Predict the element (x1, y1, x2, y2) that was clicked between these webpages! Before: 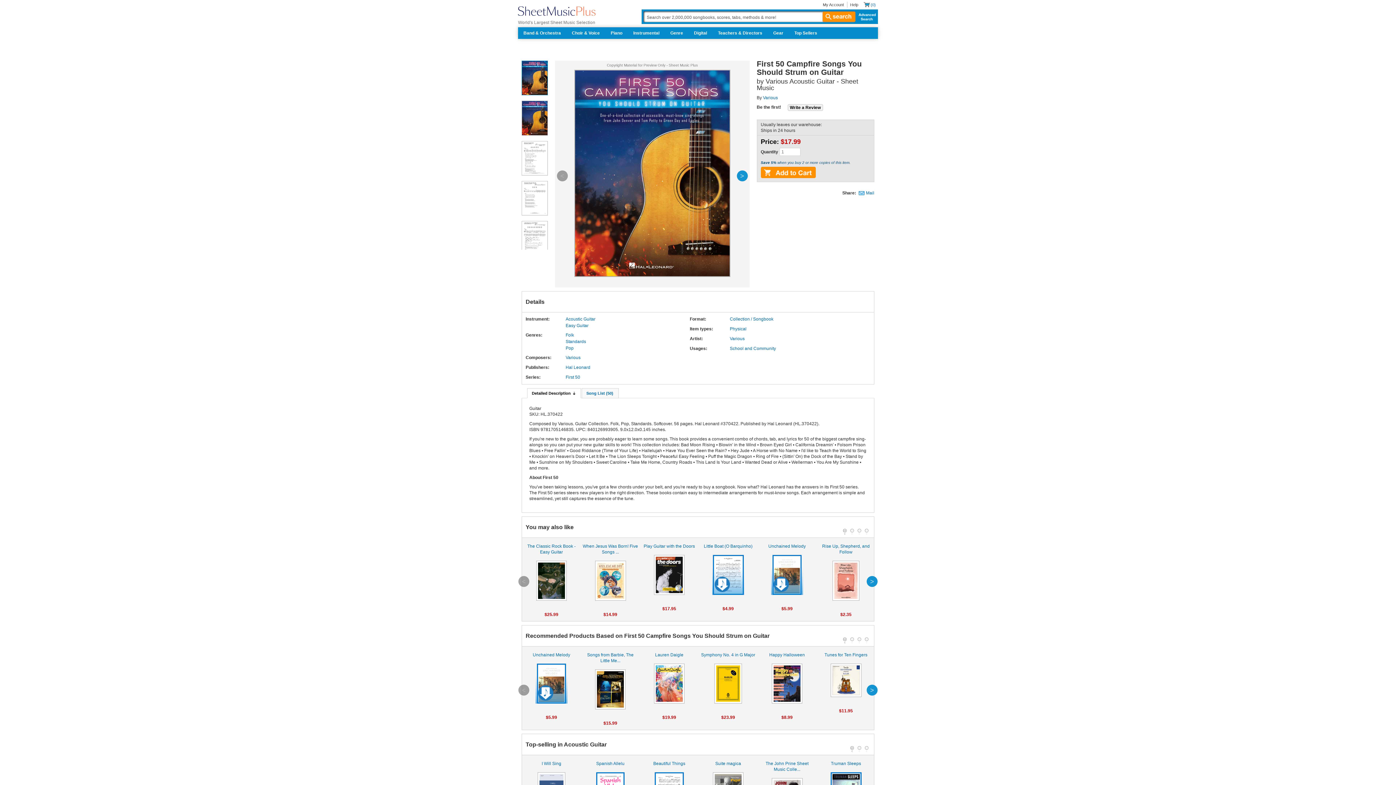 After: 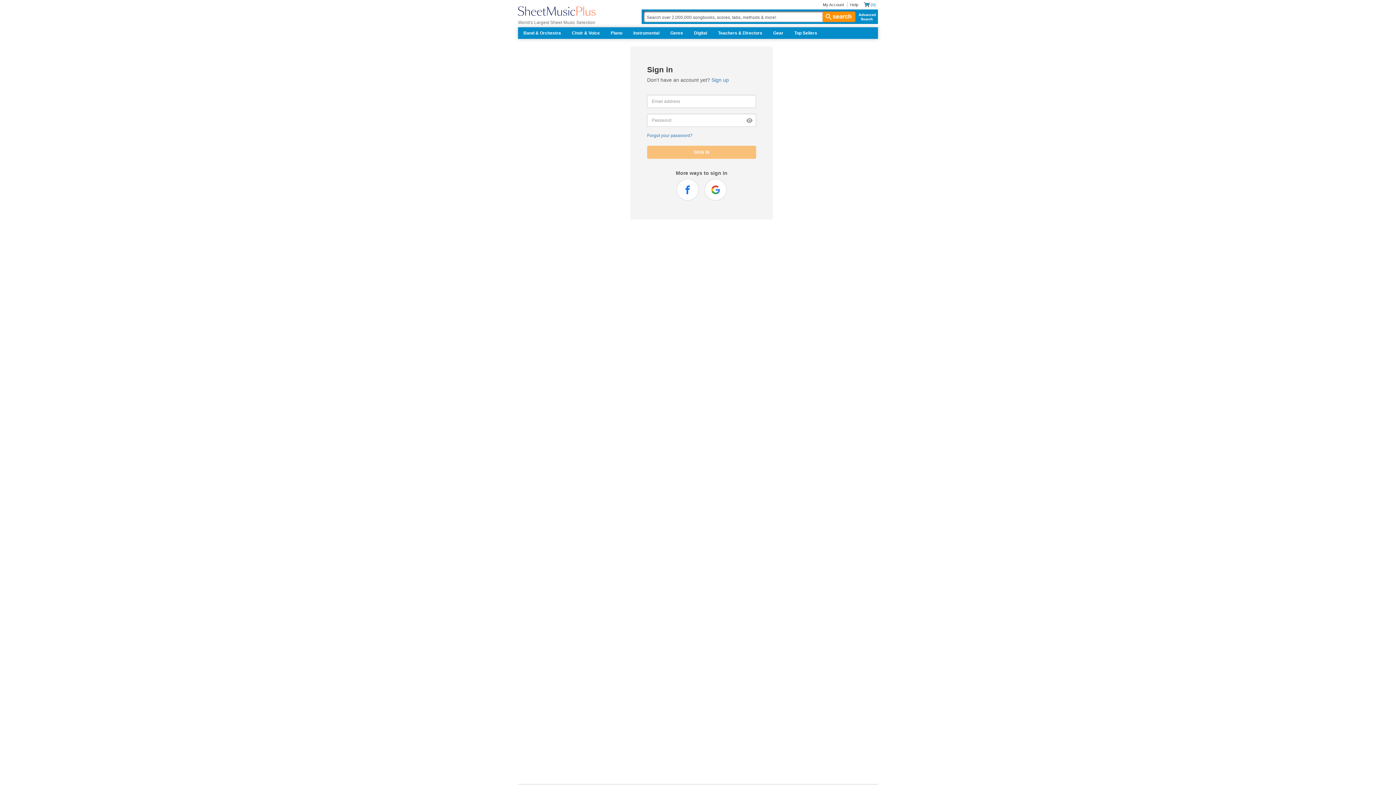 Action: bbox: (823, 2, 844, 6) label: My Account